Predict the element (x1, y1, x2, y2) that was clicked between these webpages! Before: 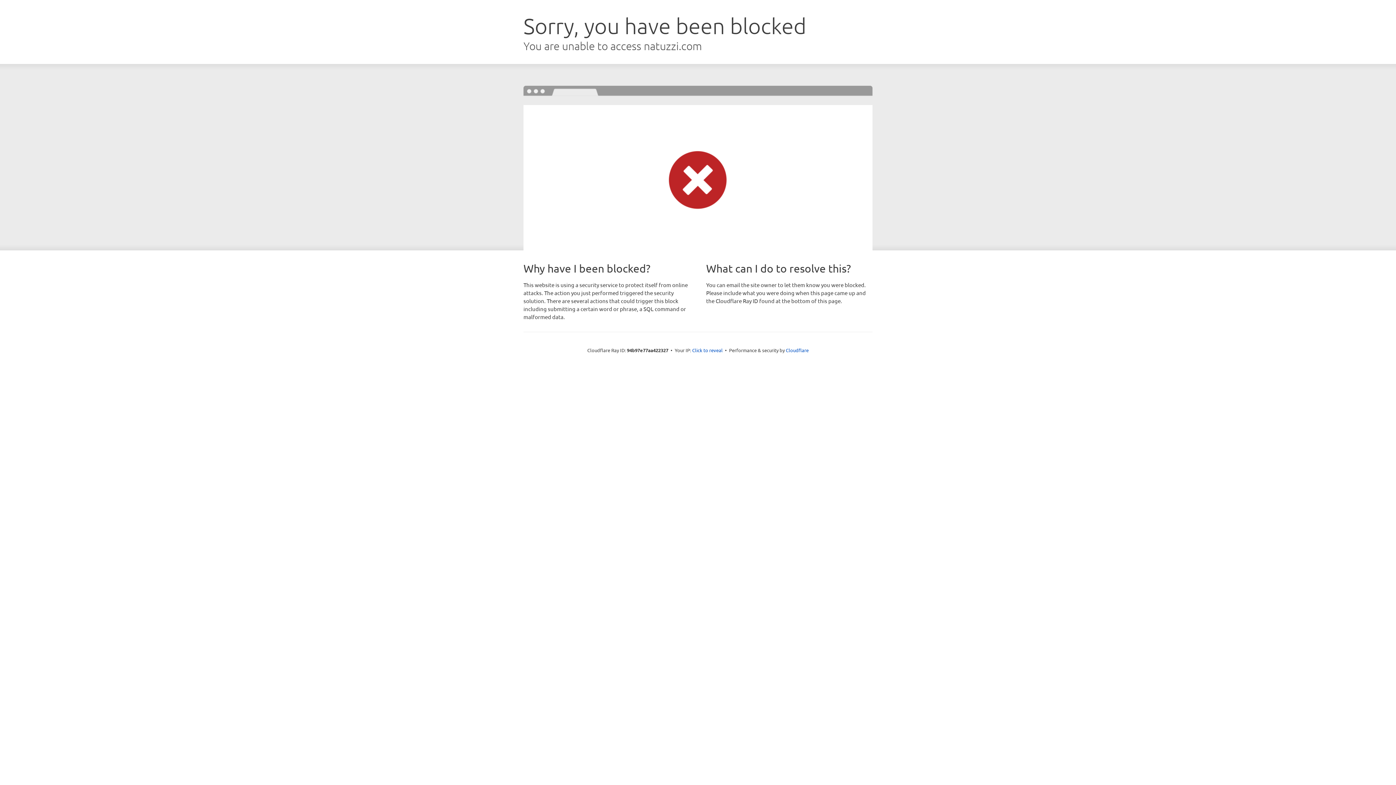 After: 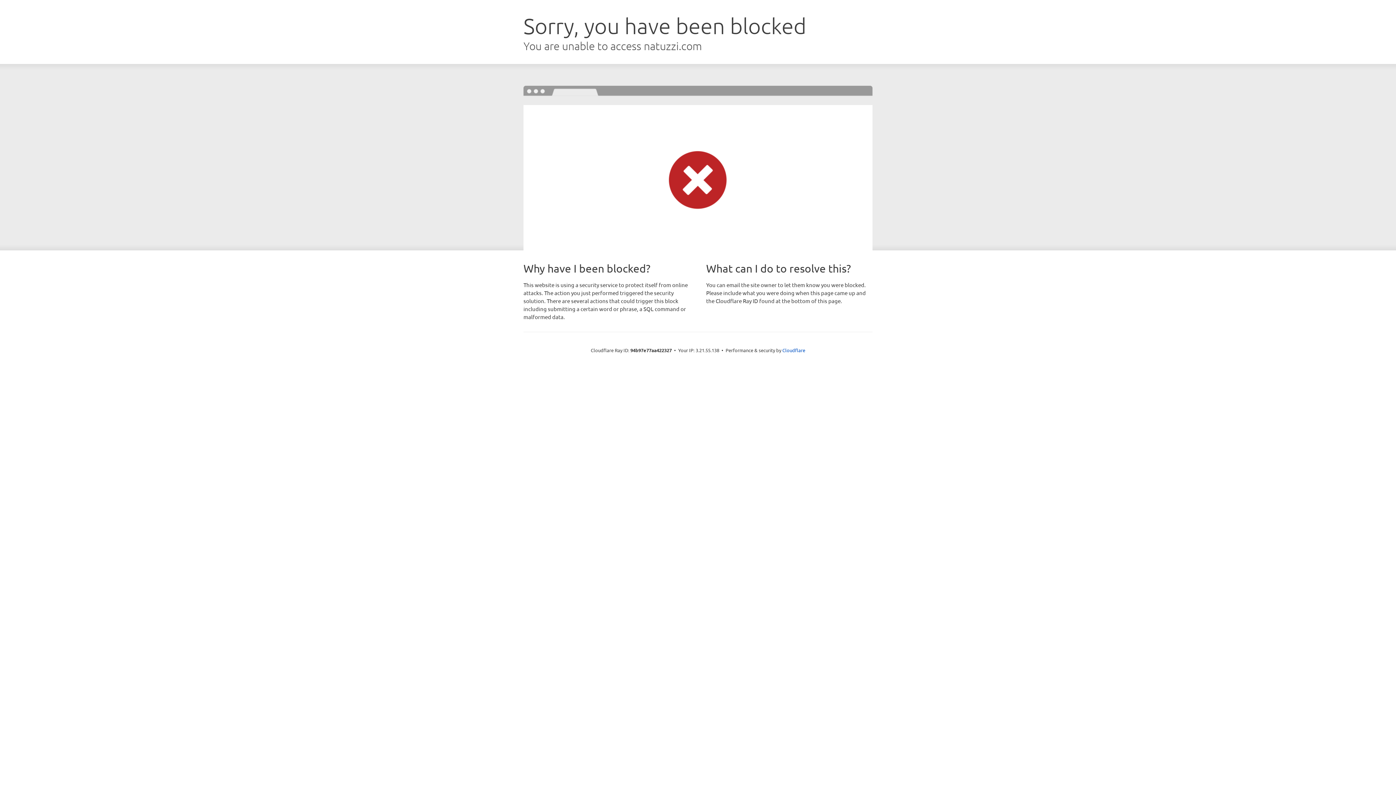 Action: label: Click to reveal bbox: (692, 346, 722, 353)